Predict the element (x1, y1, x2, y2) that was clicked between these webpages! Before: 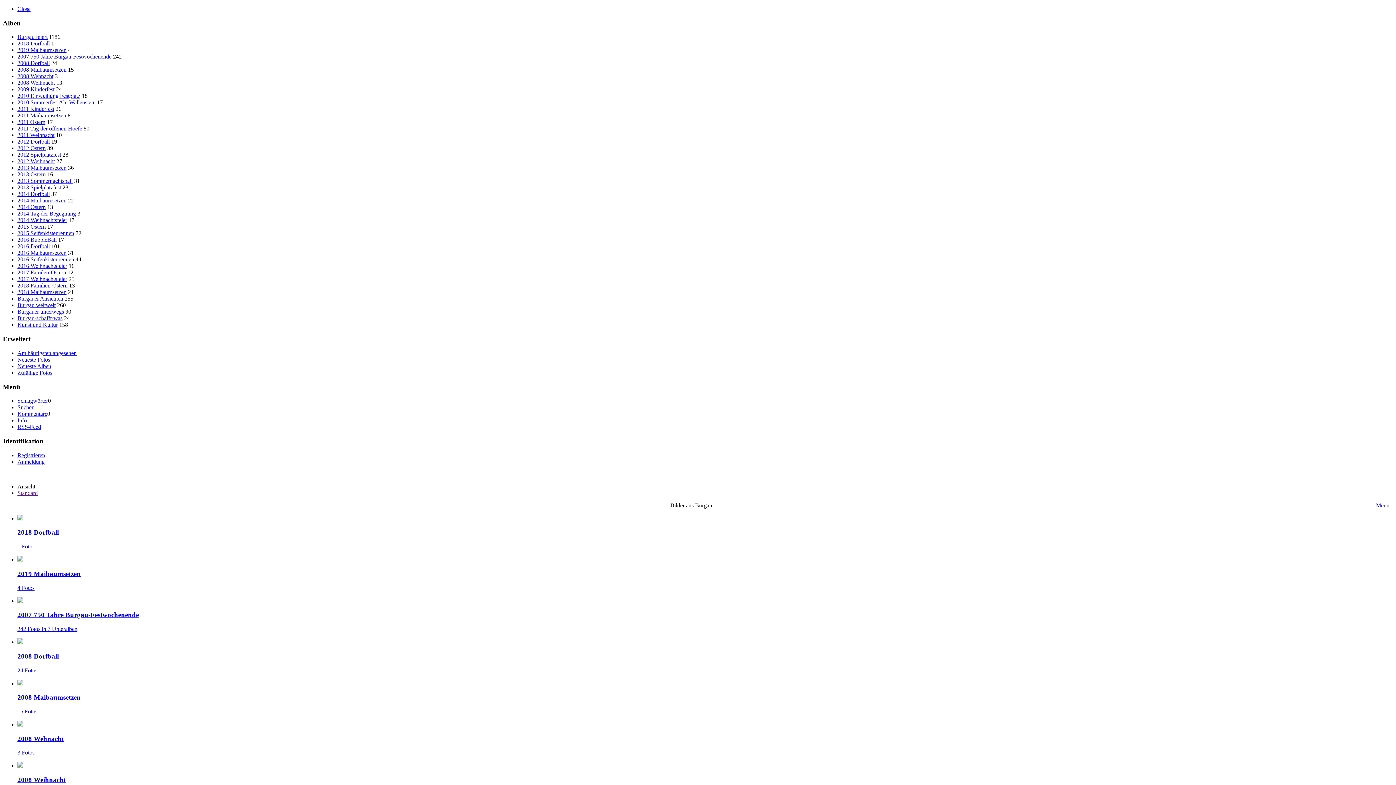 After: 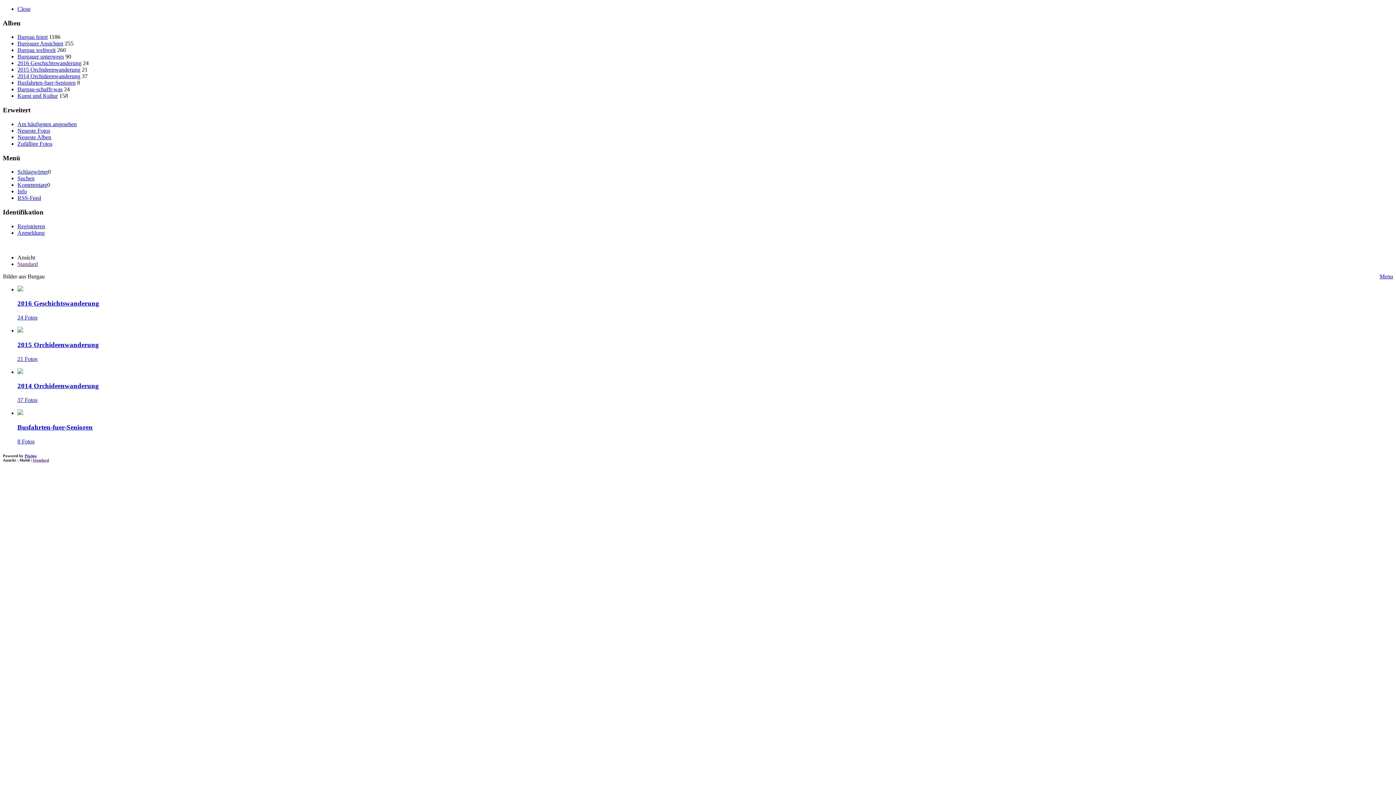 Action: bbox: (17, 308, 64, 315) label: Burgauer unterwegs